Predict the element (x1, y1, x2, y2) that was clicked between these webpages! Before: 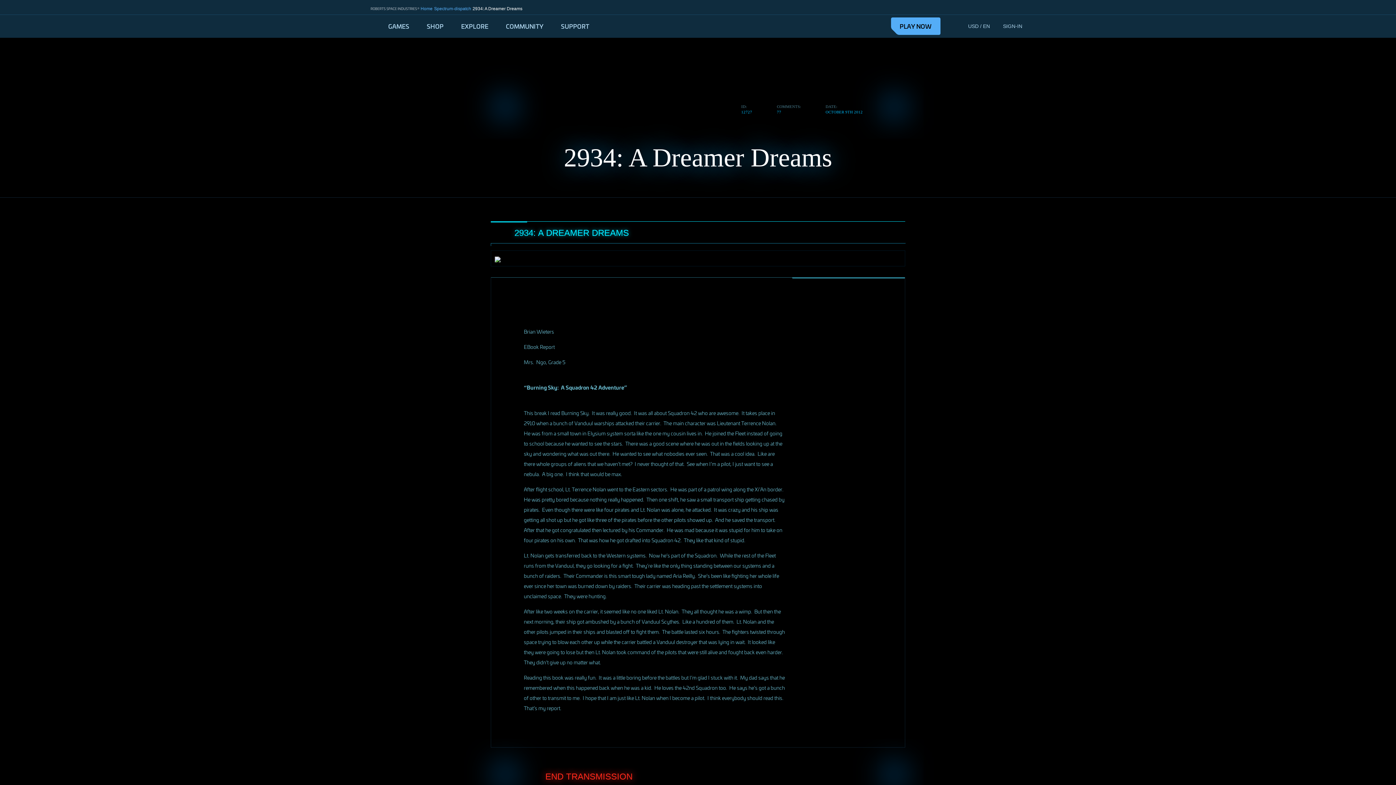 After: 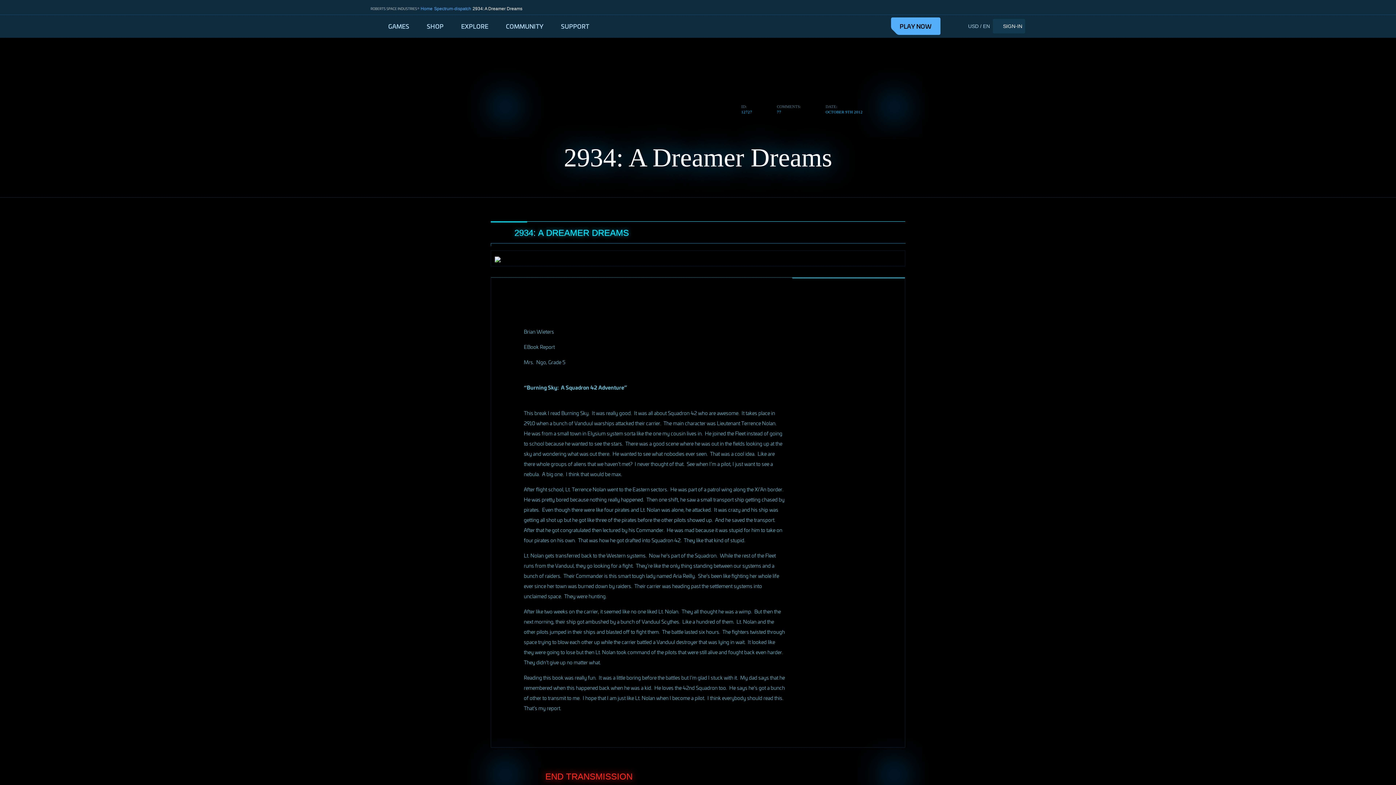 Action: bbox: (993, 18, 1025, 33) label: sign-in